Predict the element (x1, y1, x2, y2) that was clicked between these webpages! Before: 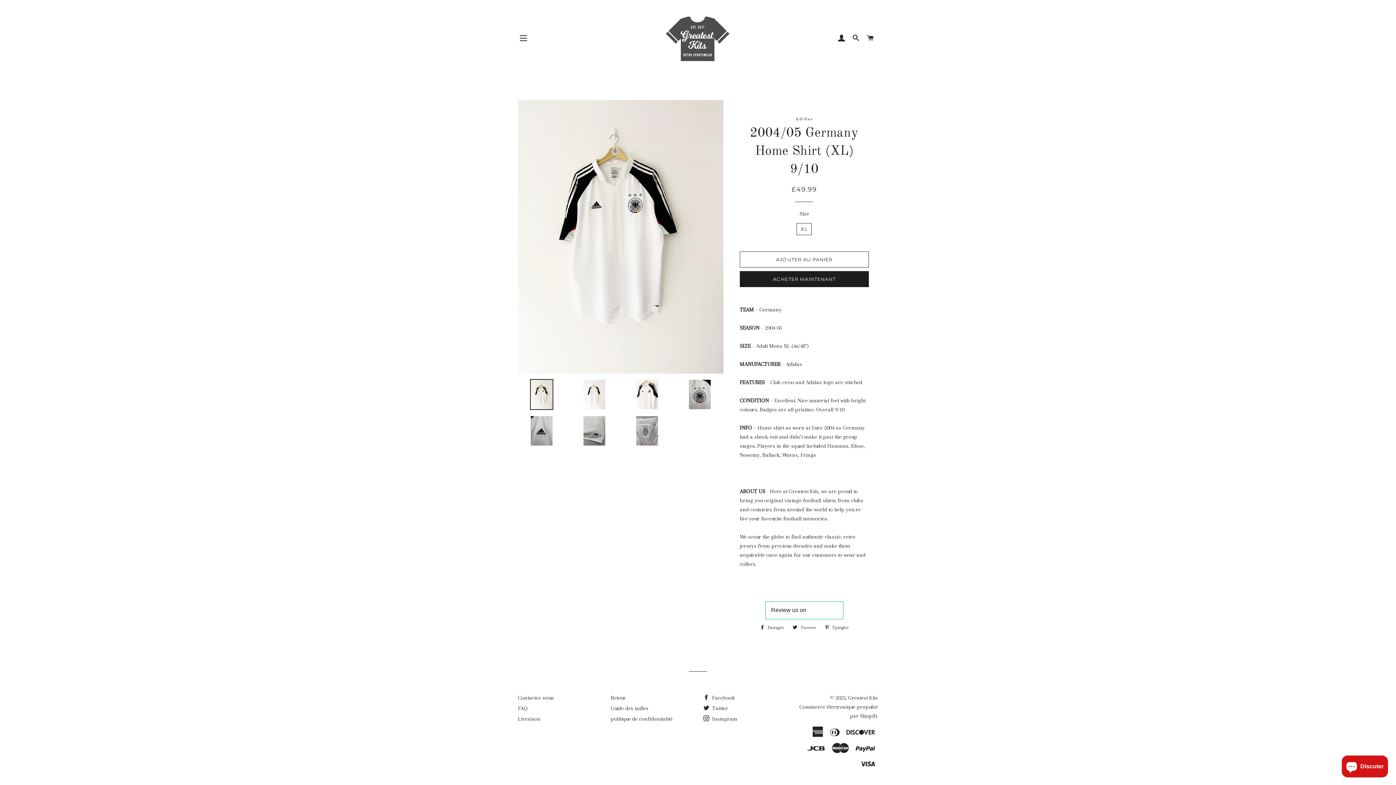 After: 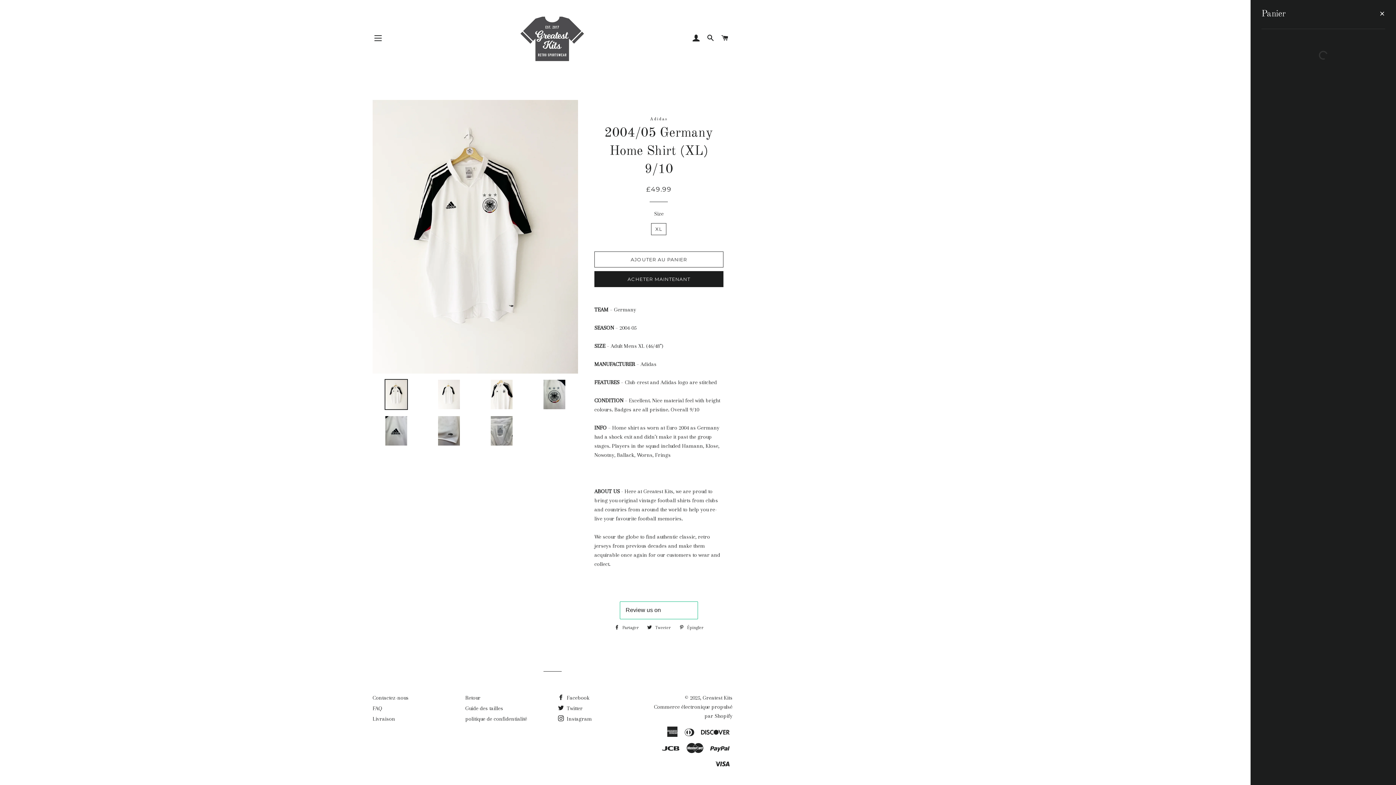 Action: bbox: (864, 27, 877, 49) label: PANIER